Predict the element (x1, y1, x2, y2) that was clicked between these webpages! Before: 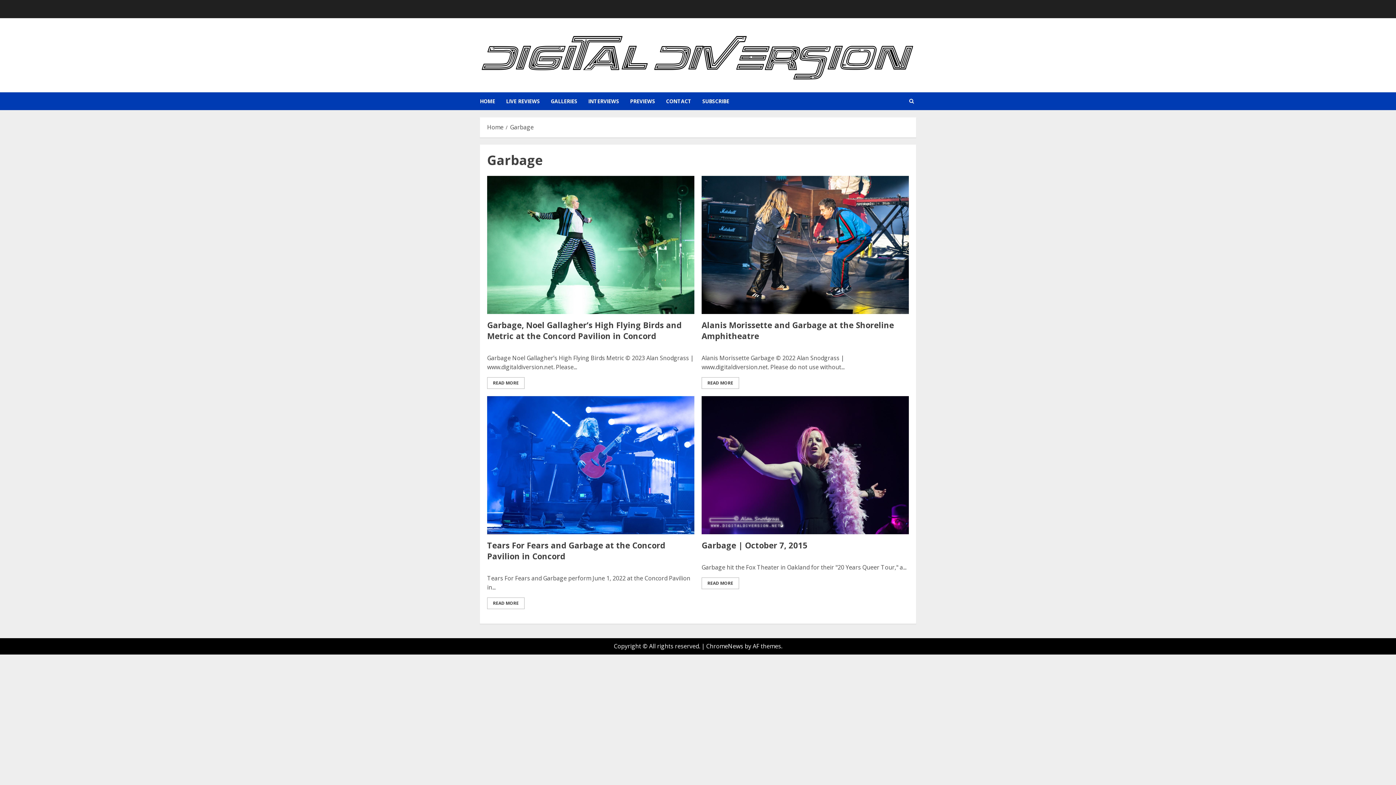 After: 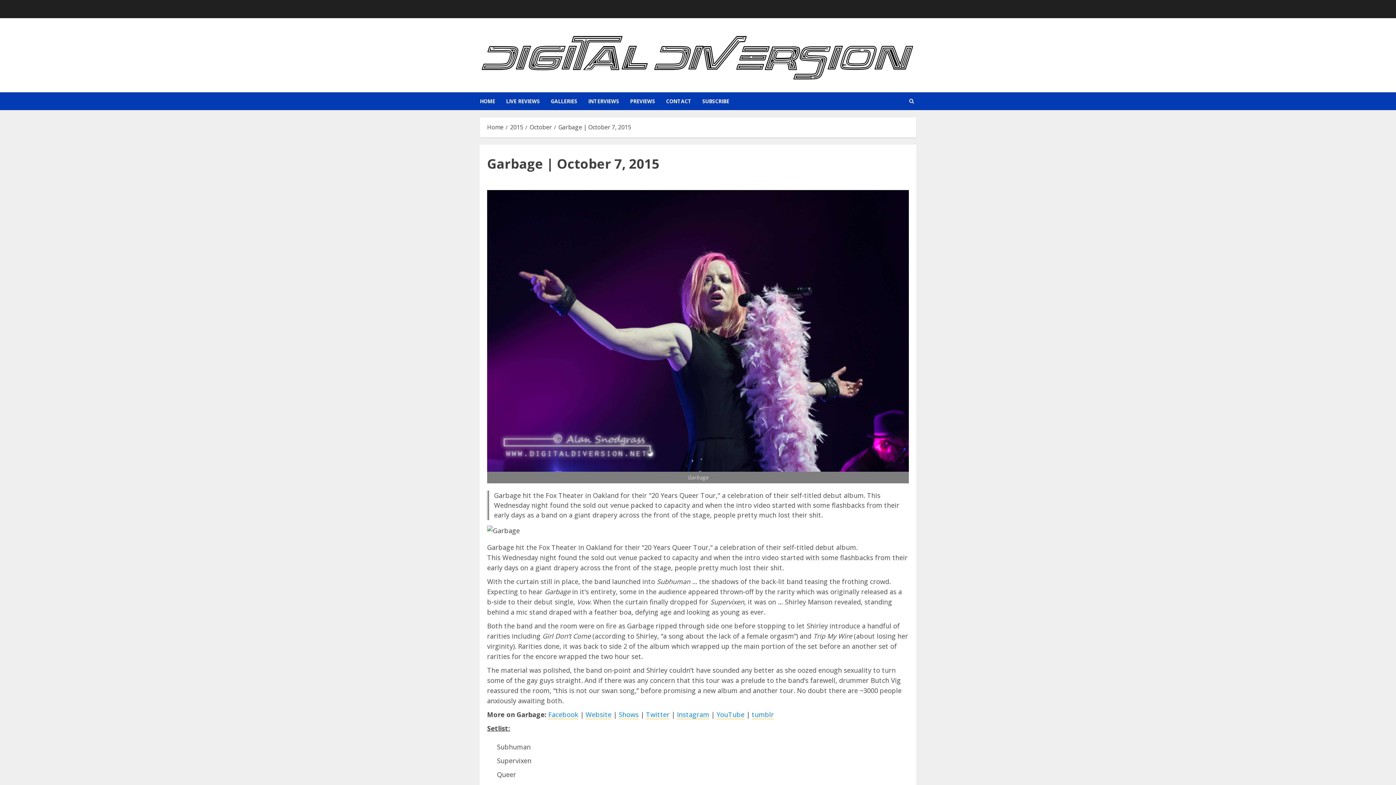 Action: label: READ MORE bbox: (701, 577, 739, 589)